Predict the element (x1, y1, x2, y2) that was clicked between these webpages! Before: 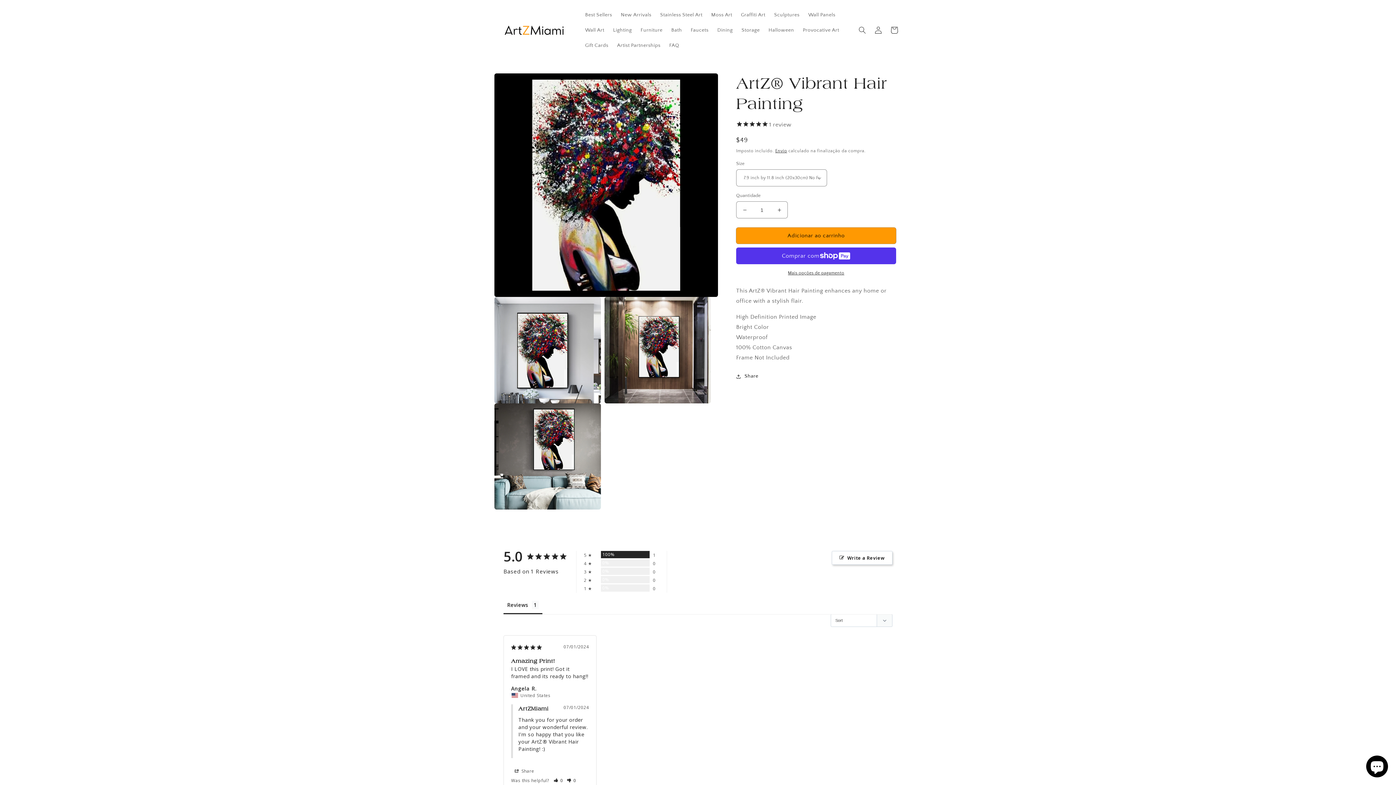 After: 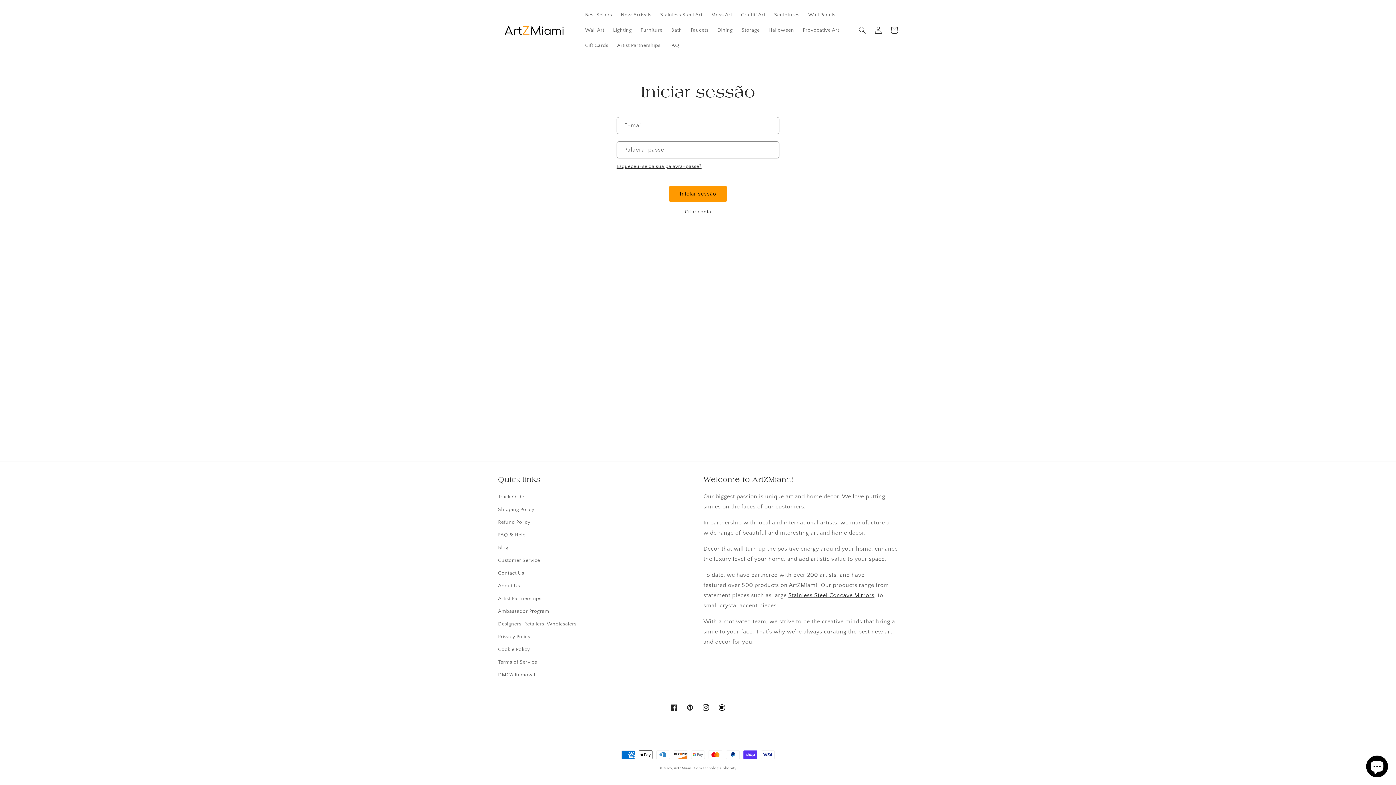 Action: bbox: (870, 22, 886, 38) label: Iniciar sessão